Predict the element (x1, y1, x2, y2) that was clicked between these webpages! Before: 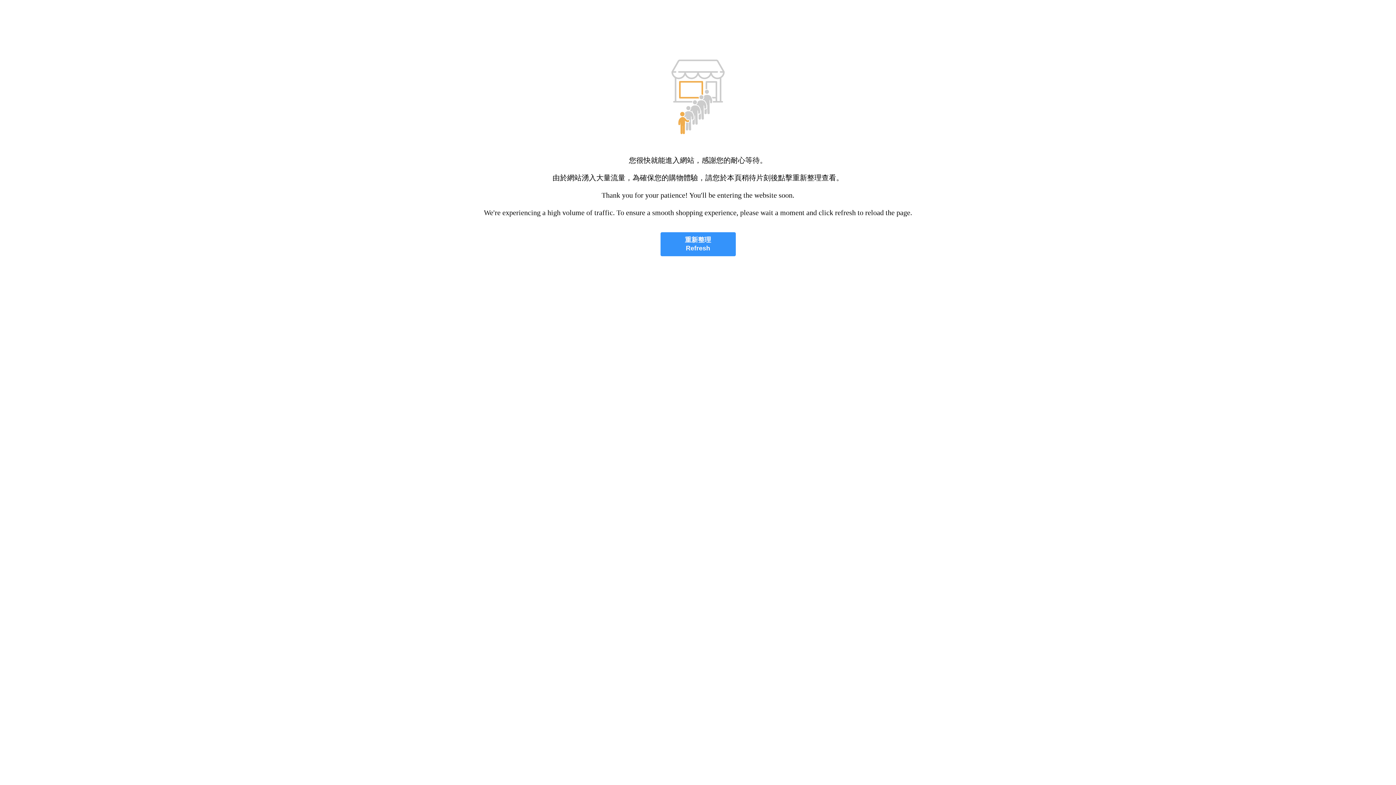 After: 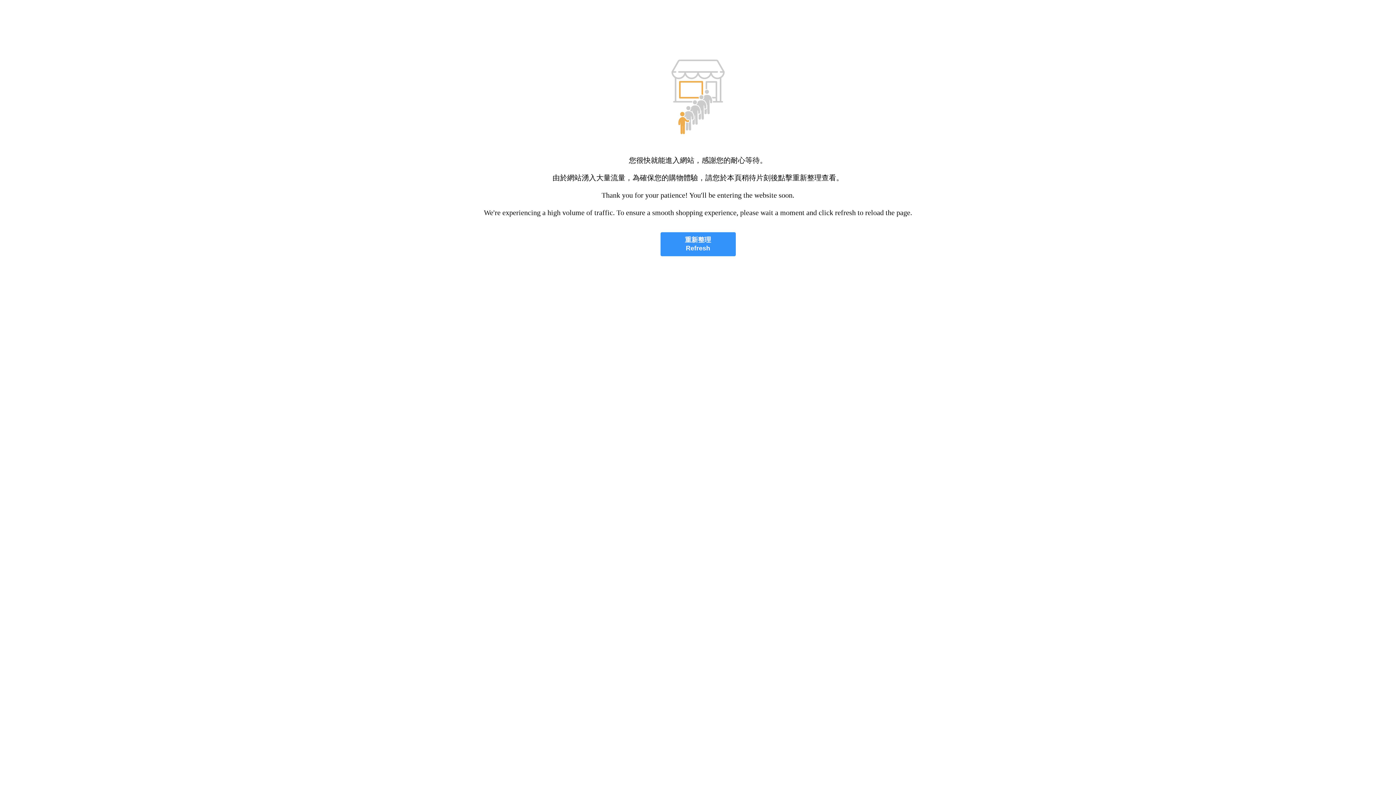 Action: label: 重新整理
Refresh bbox: (660, 232, 735, 256)